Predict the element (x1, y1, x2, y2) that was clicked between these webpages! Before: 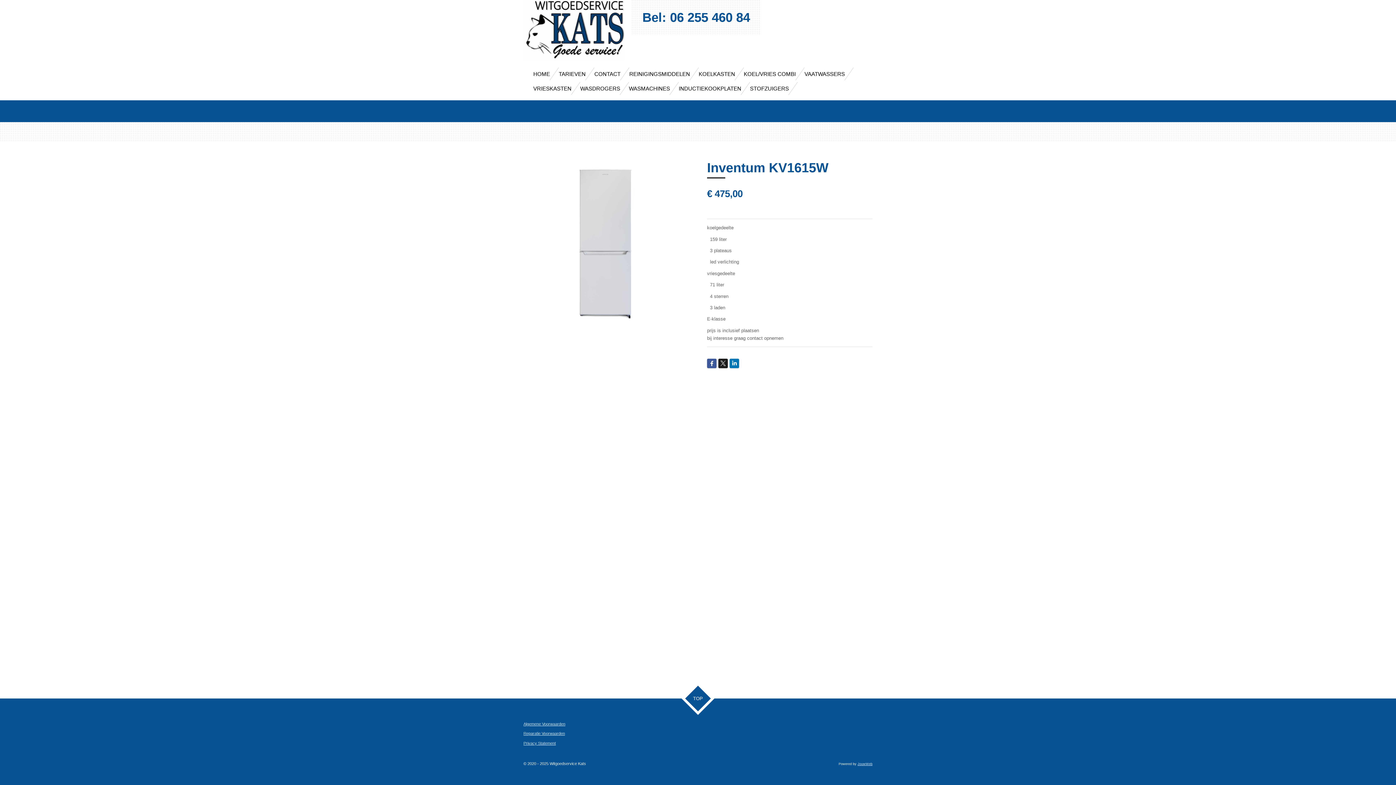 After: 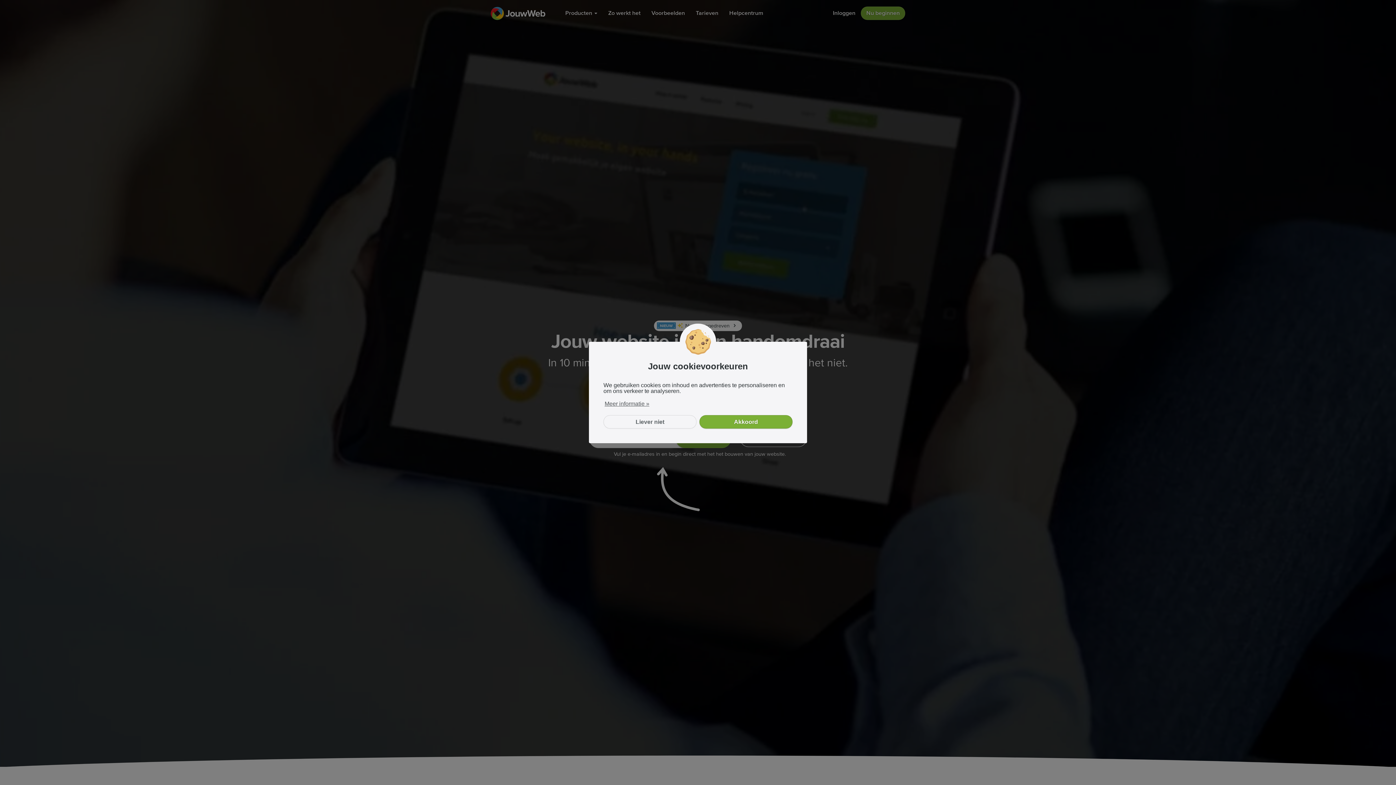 Action: label: JouwWeb bbox: (857, 762, 872, 766)